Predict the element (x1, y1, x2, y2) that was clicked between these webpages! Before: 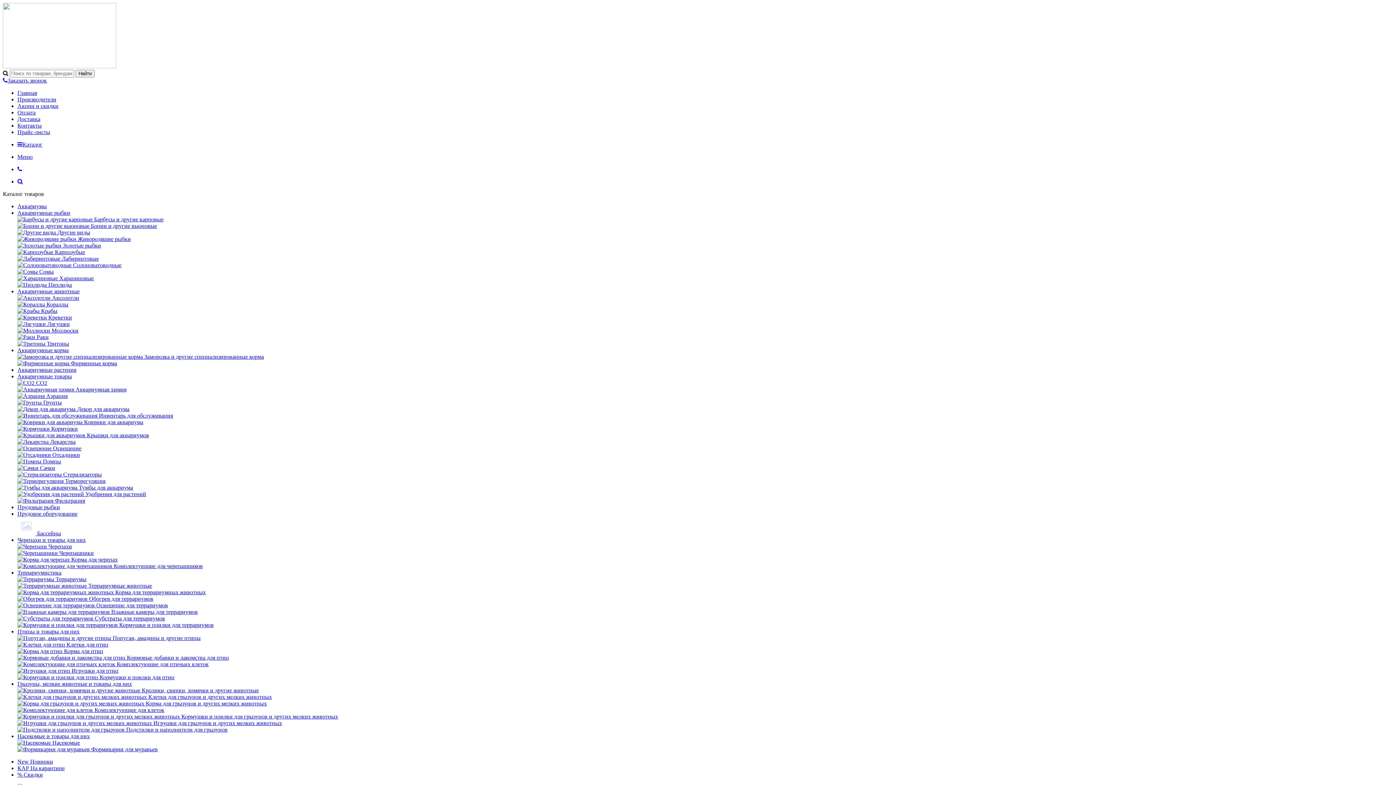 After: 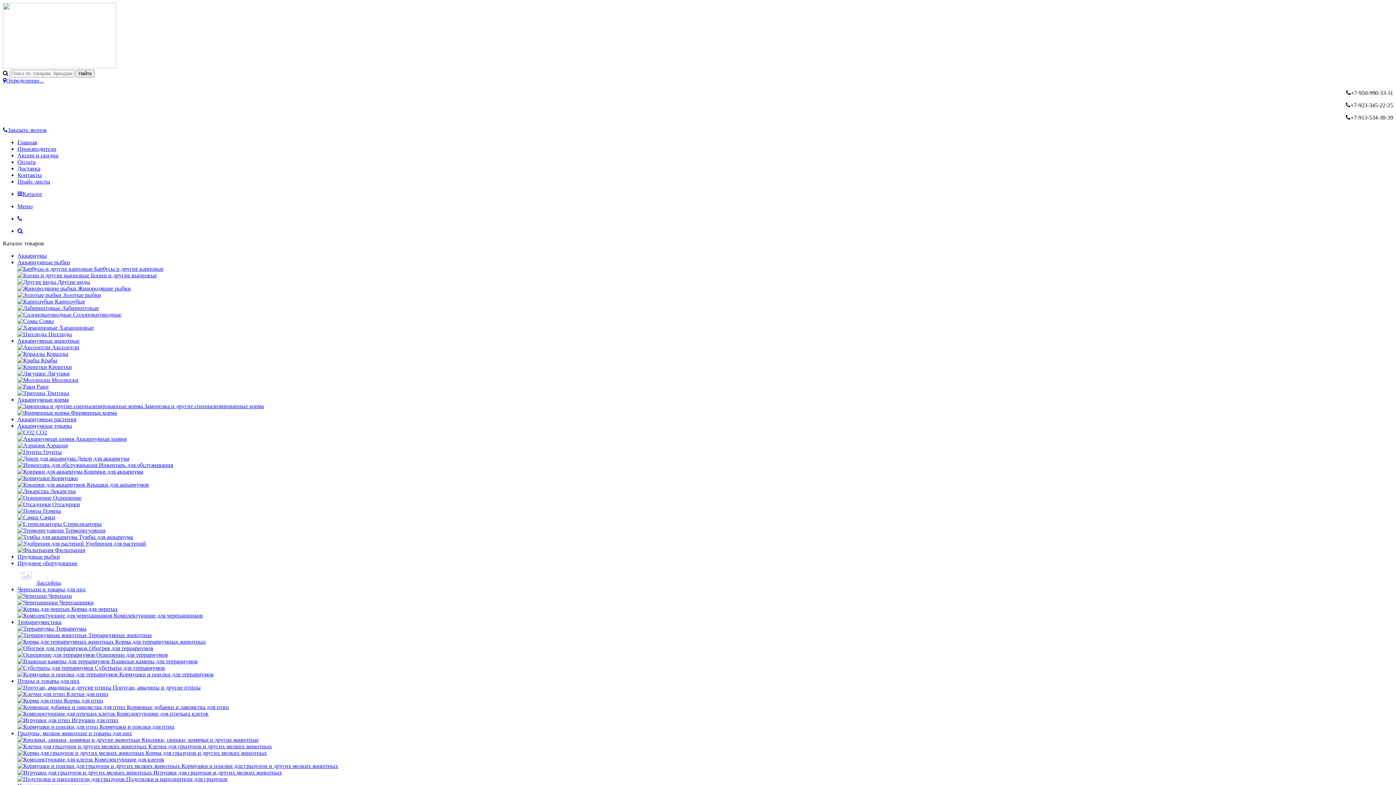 Action: label:  Комплектующие для черепашников bbox: (17, 563, 202, 569)